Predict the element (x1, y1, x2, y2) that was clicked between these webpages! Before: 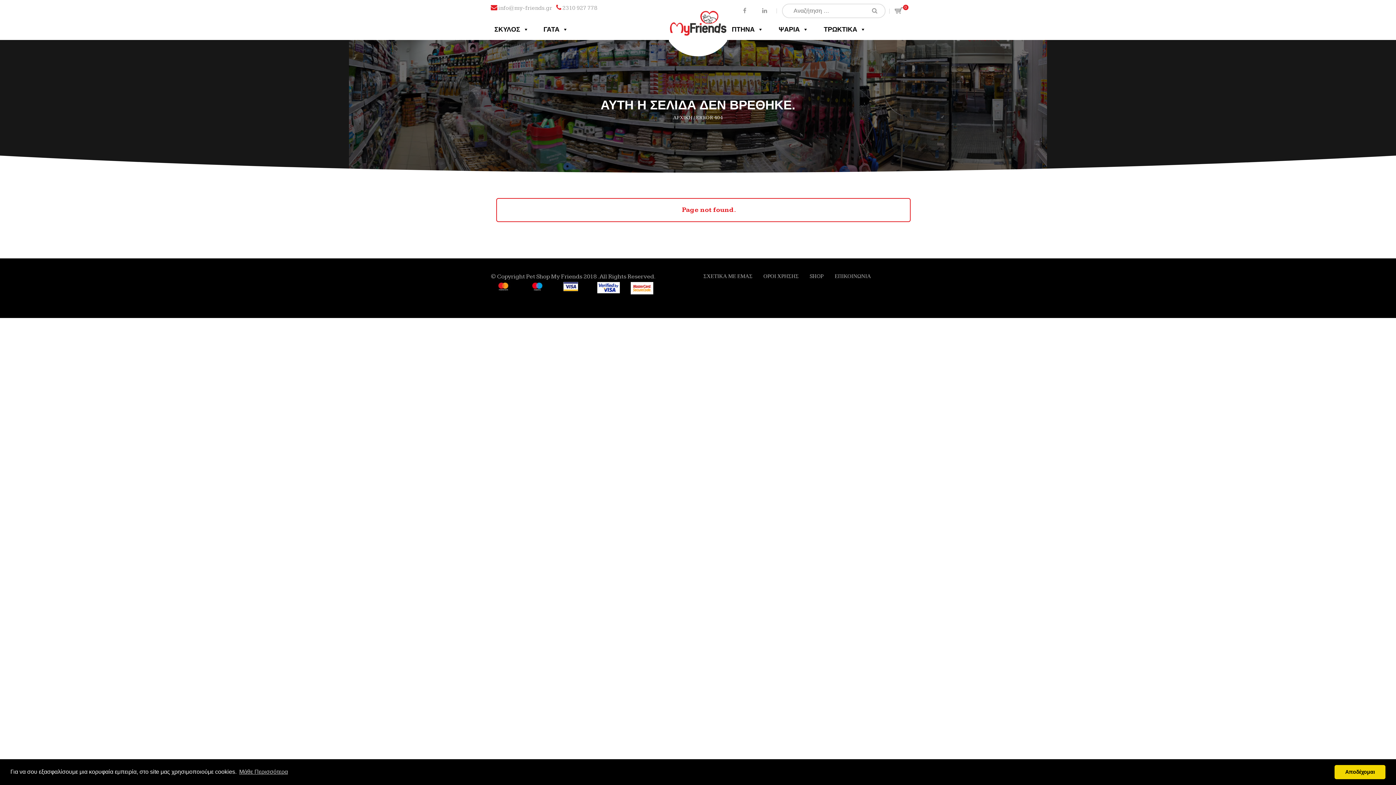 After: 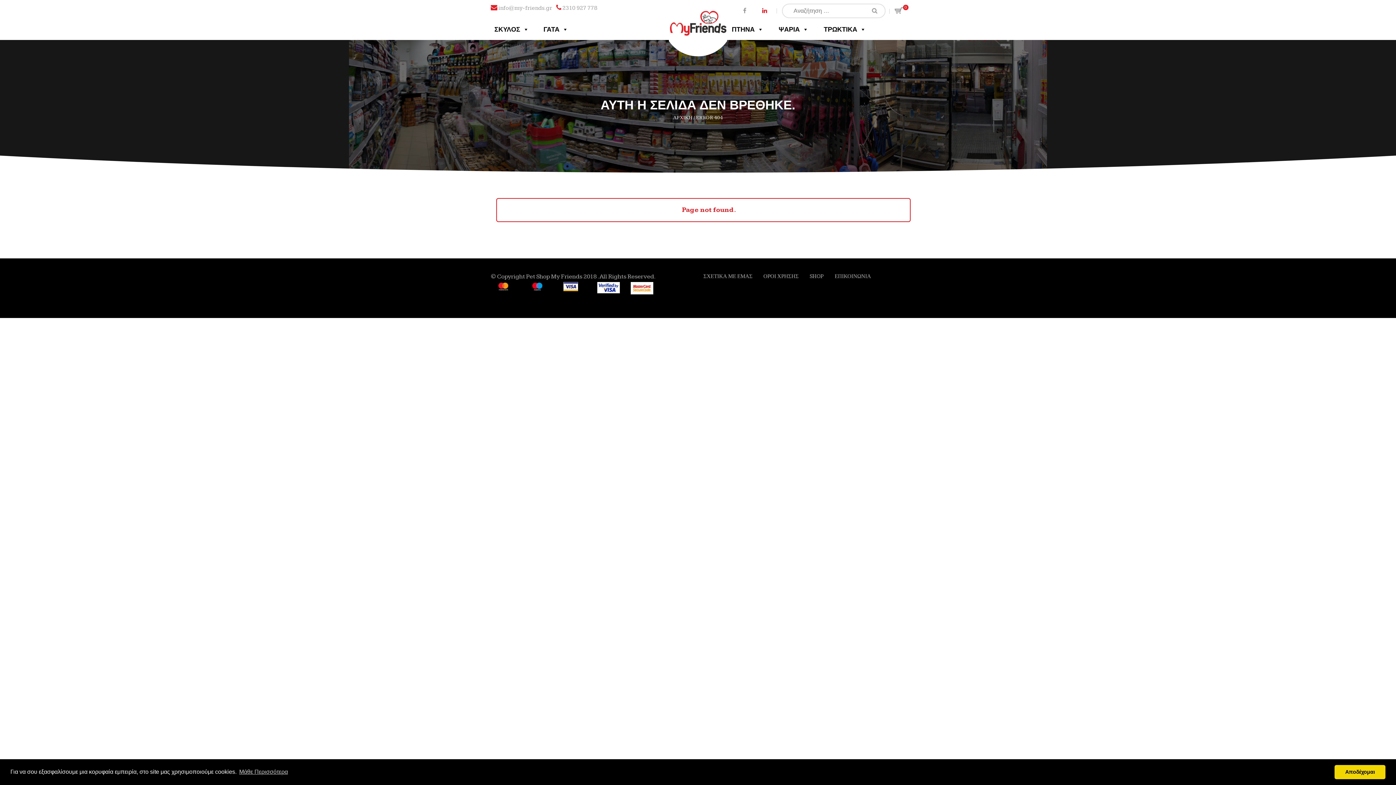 Action: bbox: (756, 2, 773, 18)